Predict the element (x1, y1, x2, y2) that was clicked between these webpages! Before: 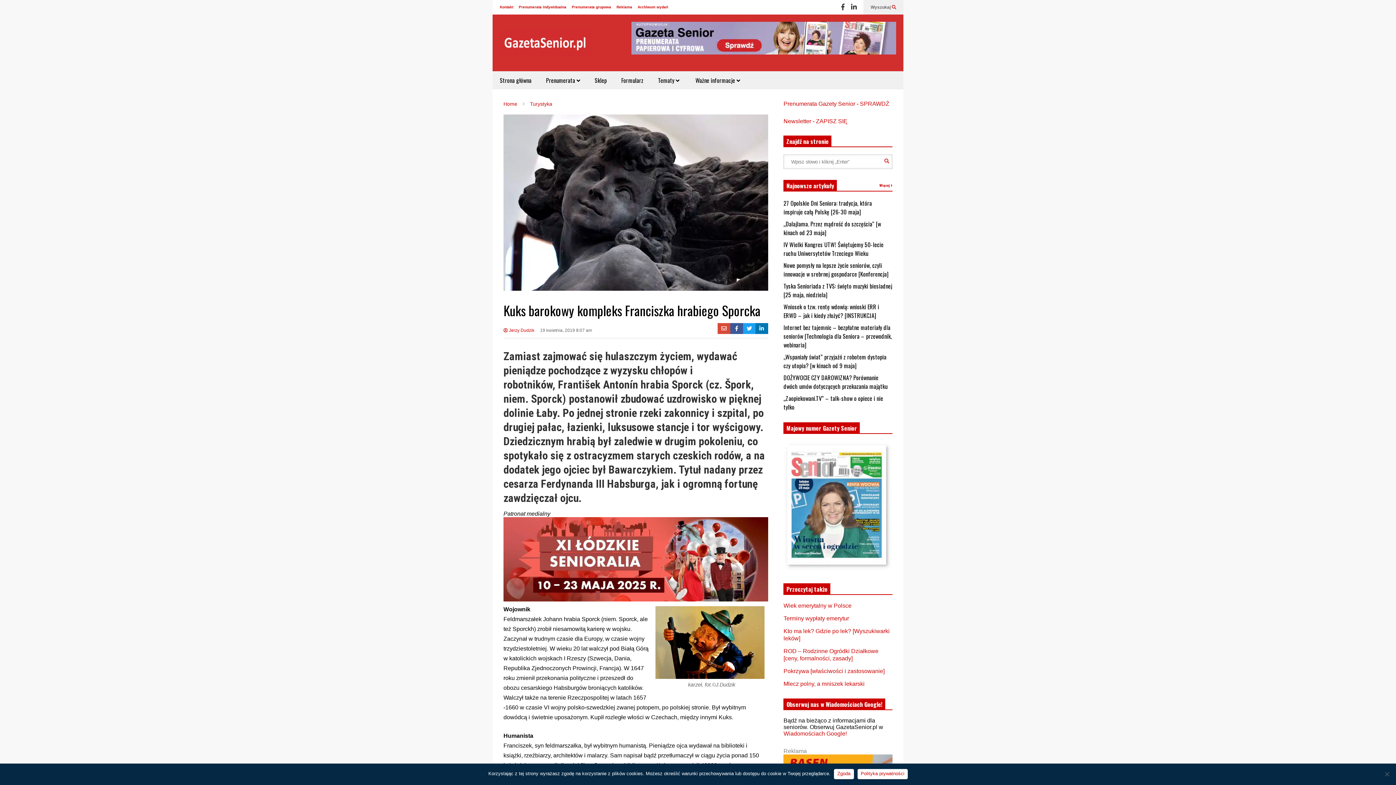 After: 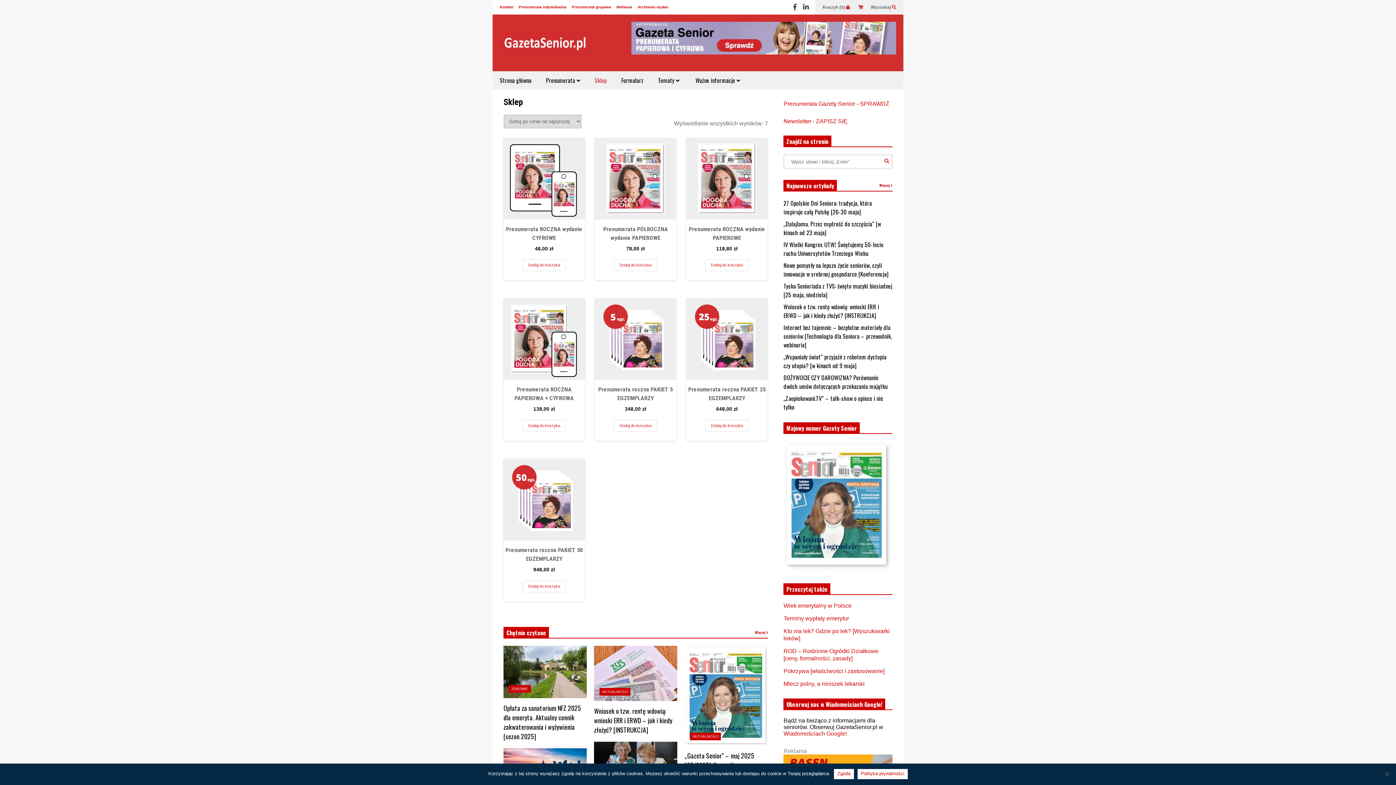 Action: label: Sklep bbox: (587, 71, 614, 89)